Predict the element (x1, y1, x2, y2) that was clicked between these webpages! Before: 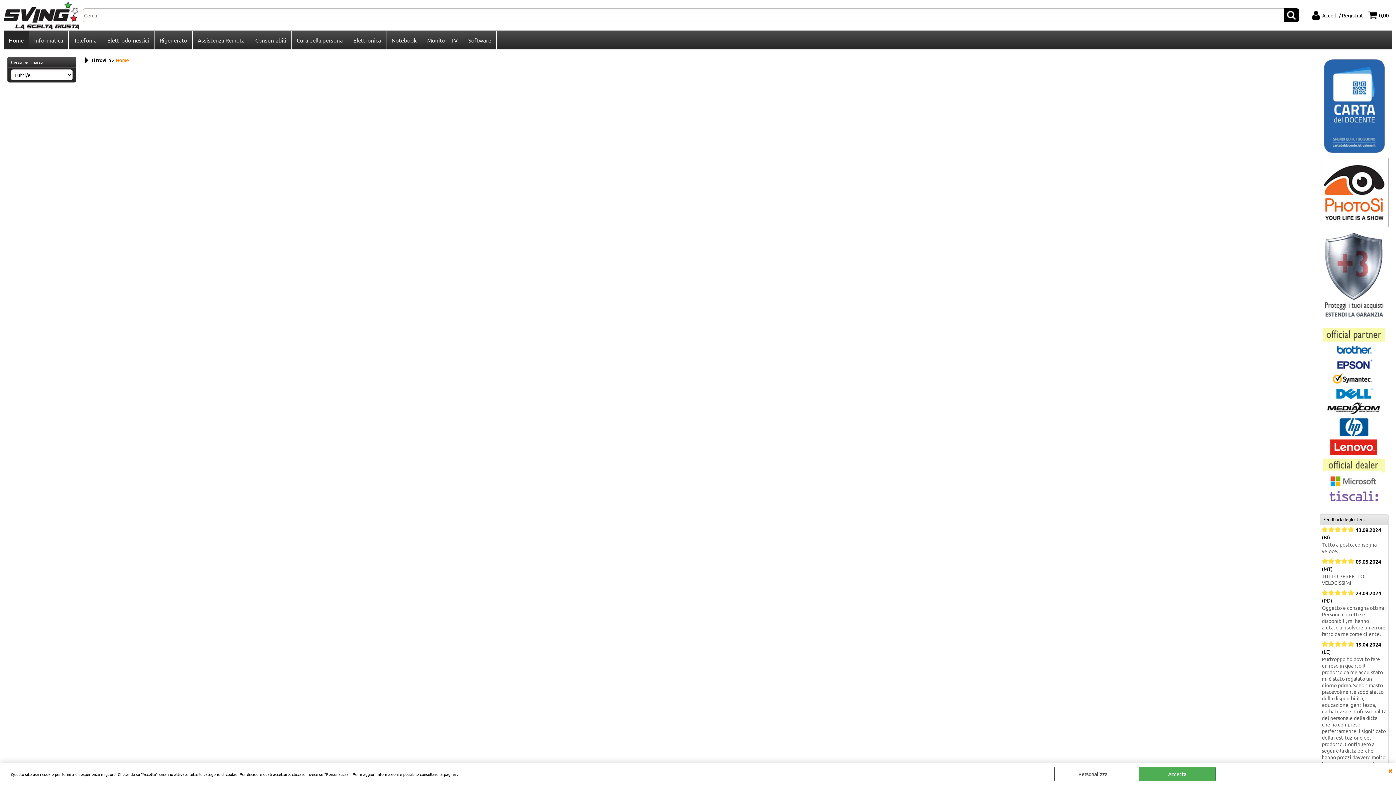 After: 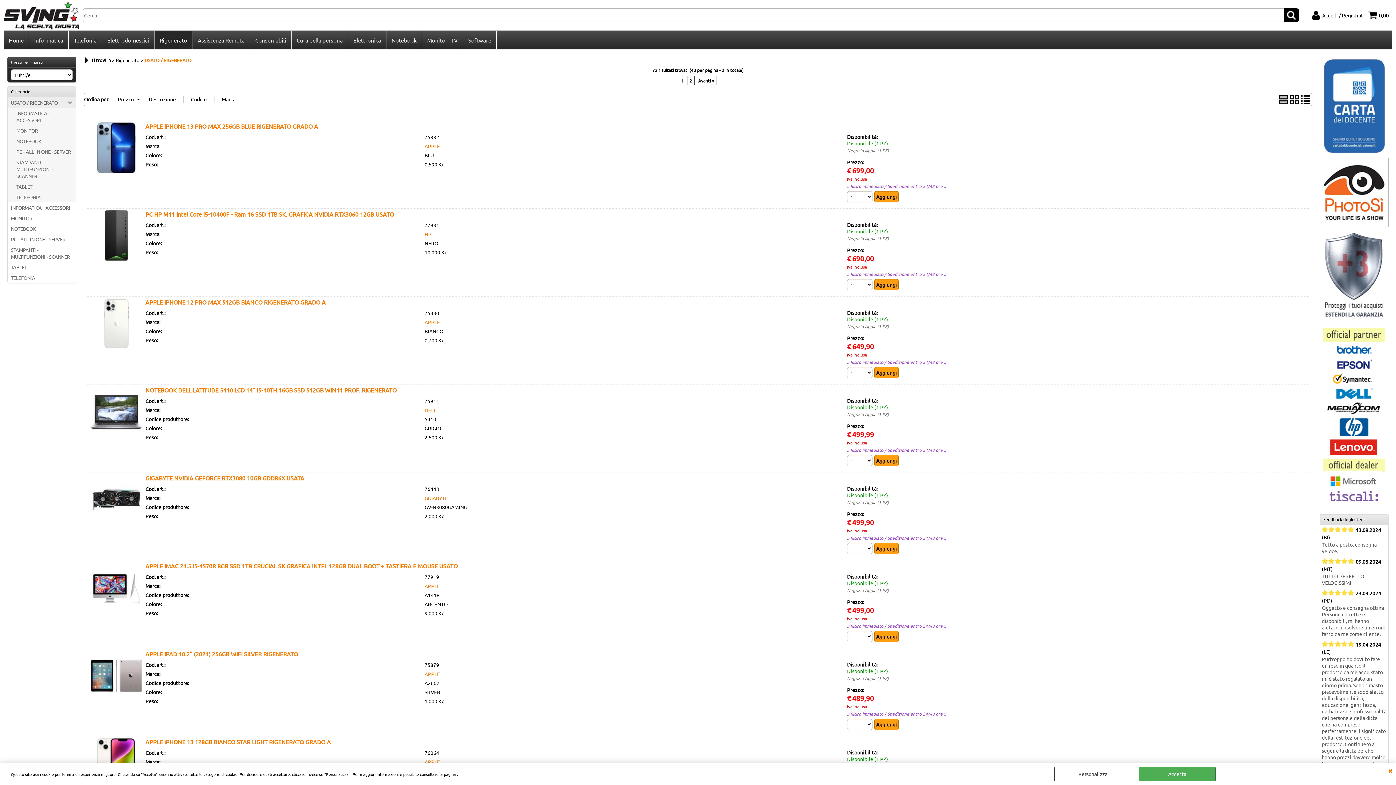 Action: label: Rigenerato bbox: (154, 31, 192, 49)